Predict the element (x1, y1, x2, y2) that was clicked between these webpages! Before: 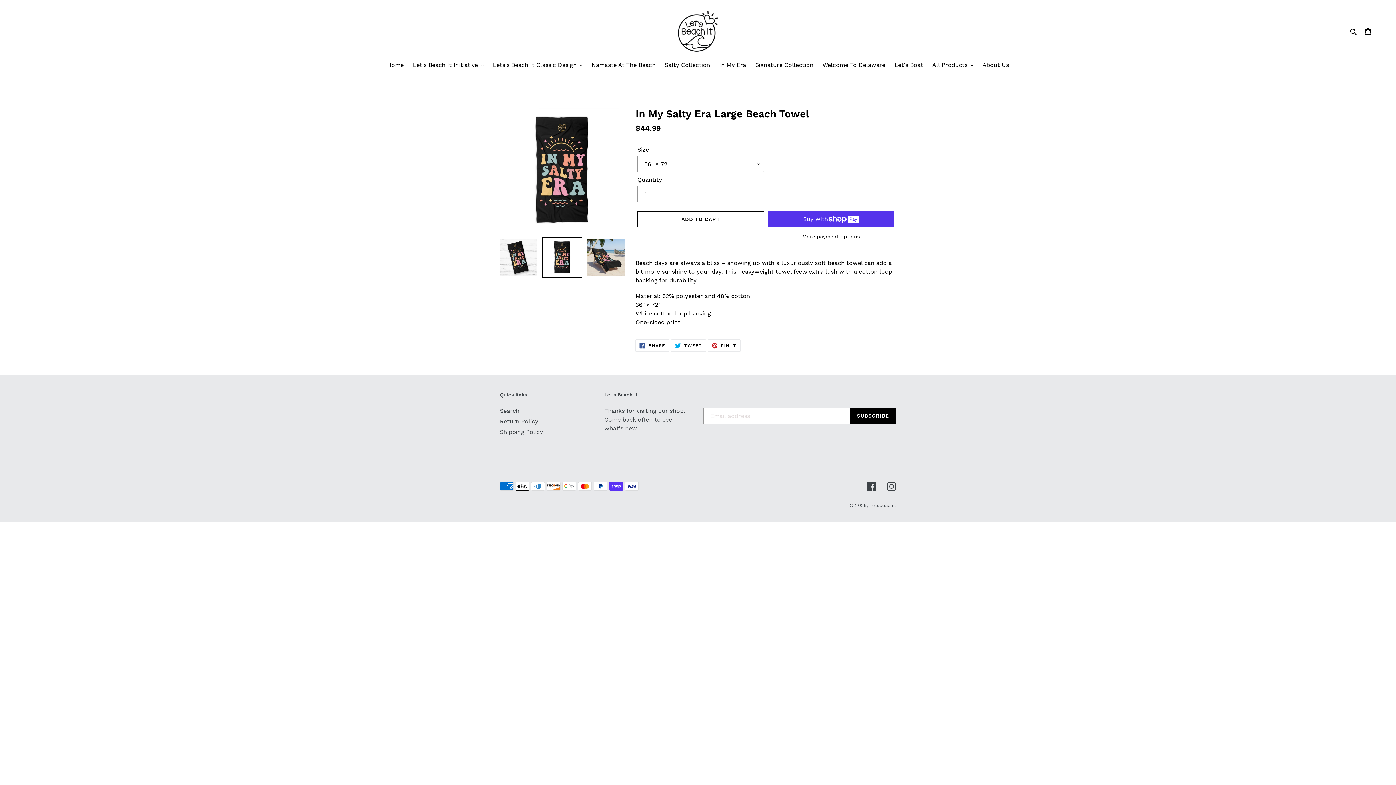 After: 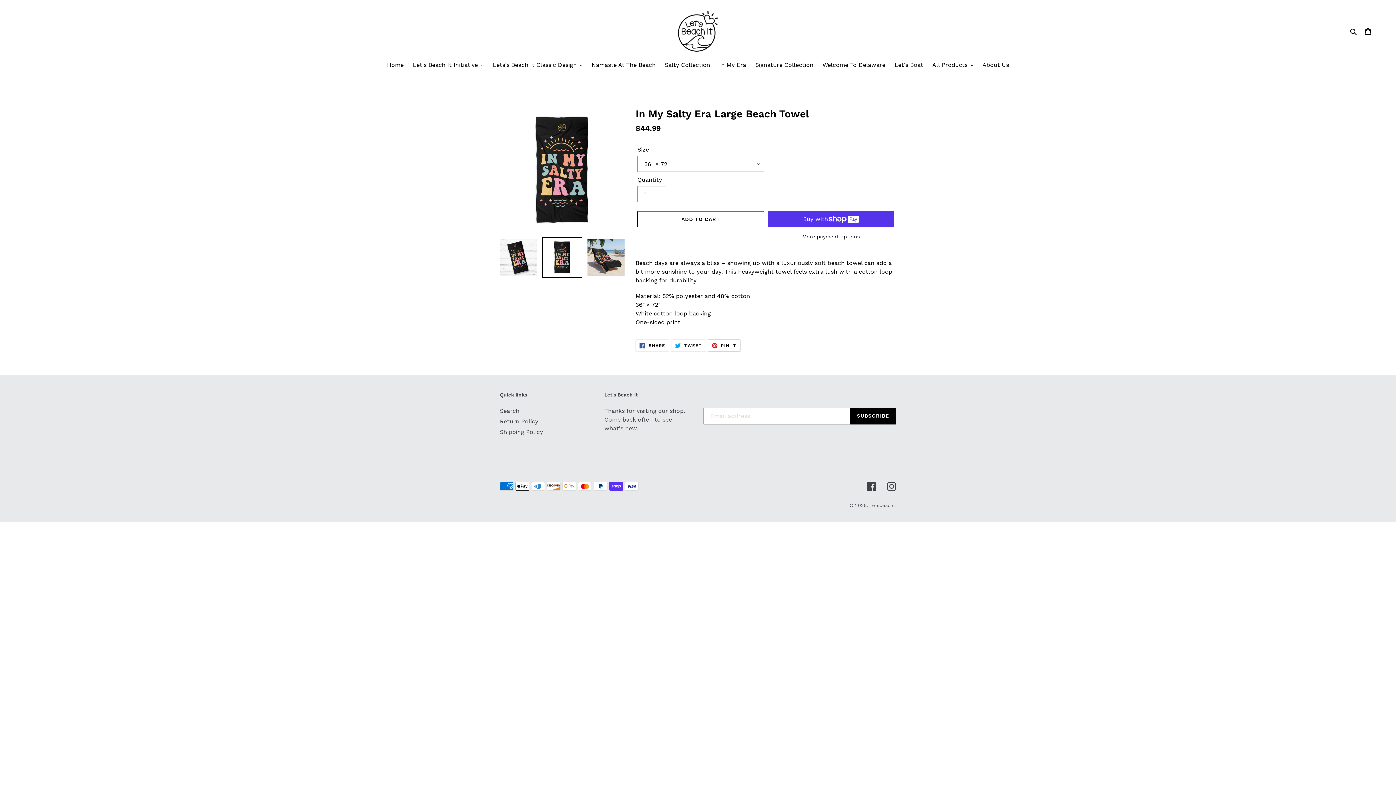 Action: bbox: (707, 339, 740, 352) label:  PIN IT
PIN ON PINTEREST